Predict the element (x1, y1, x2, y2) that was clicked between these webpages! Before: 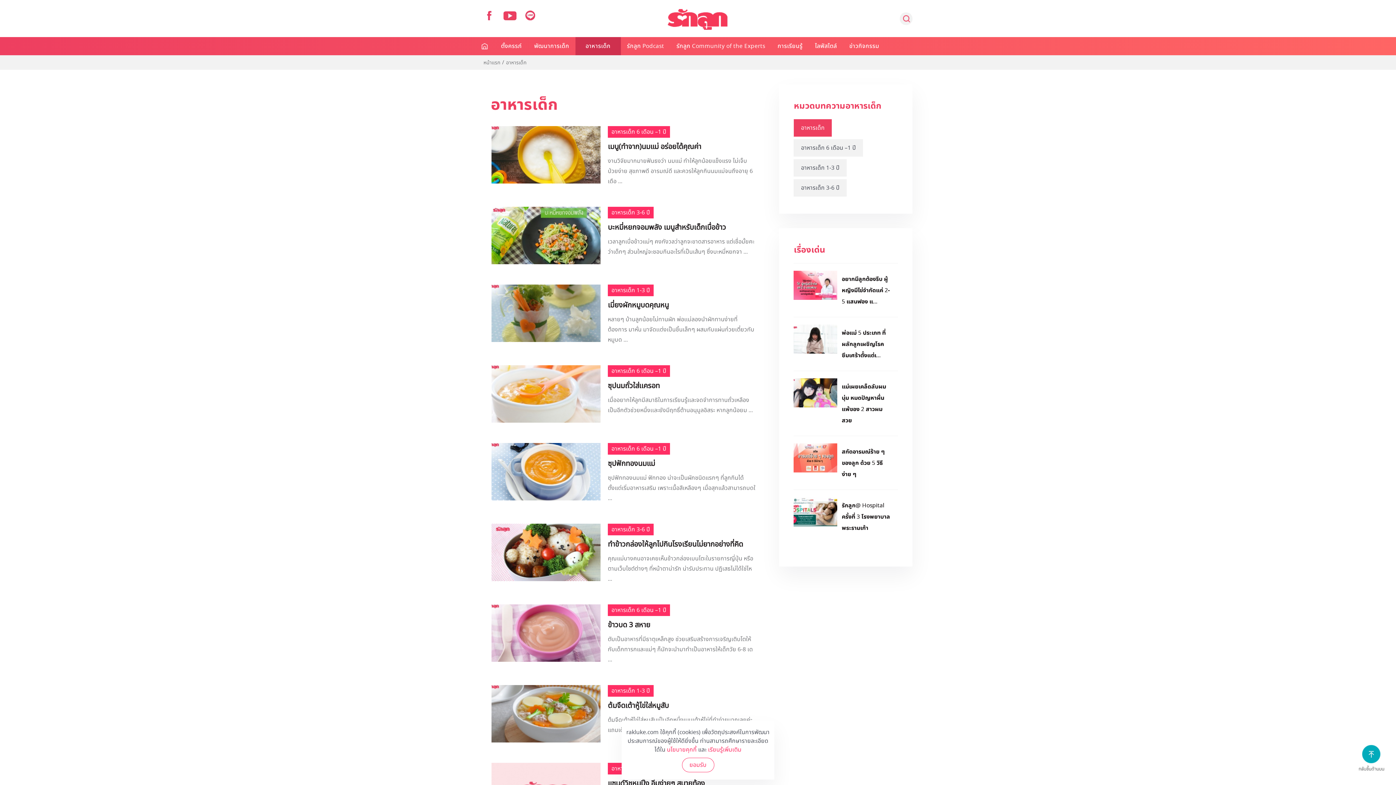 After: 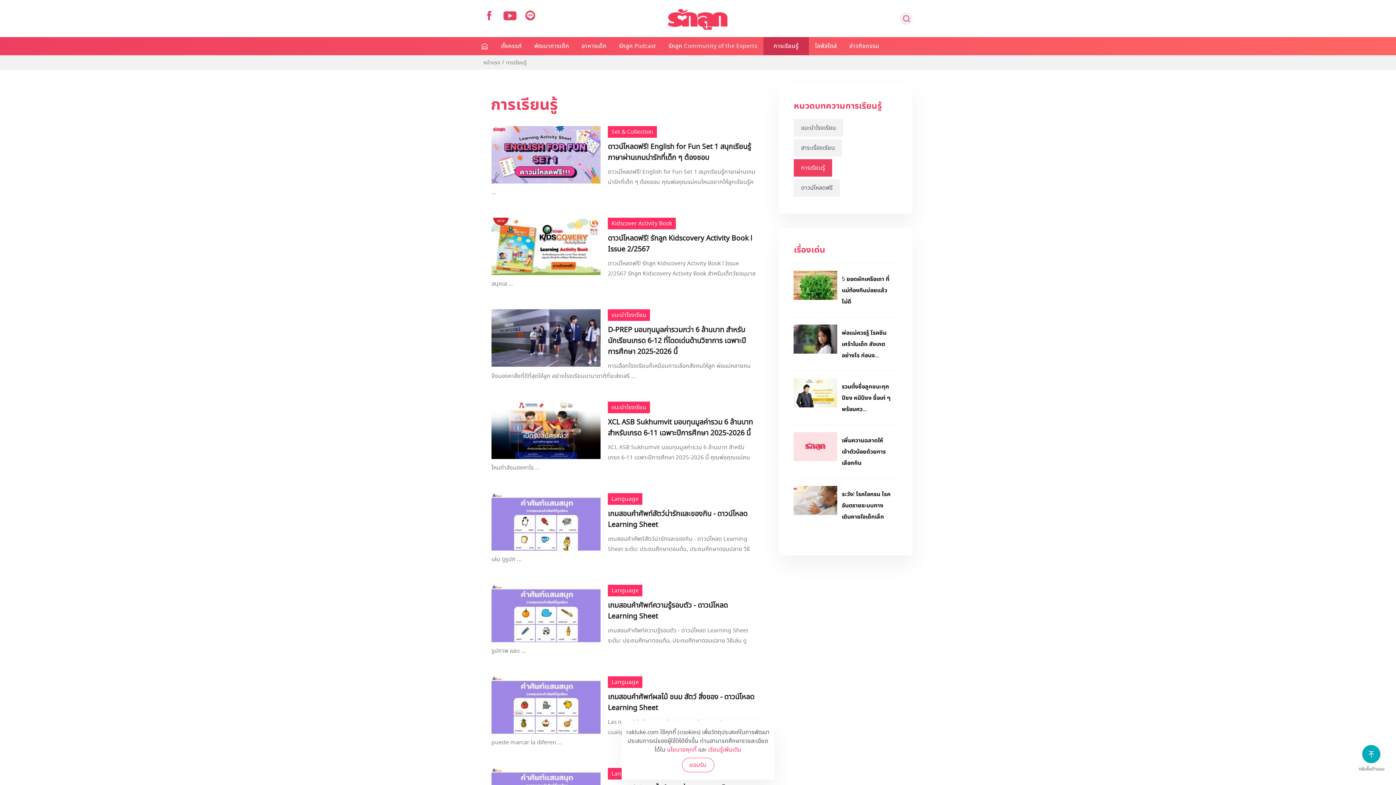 Action: bbox: (771, 37, 808, 55) label: การเรียนรู้